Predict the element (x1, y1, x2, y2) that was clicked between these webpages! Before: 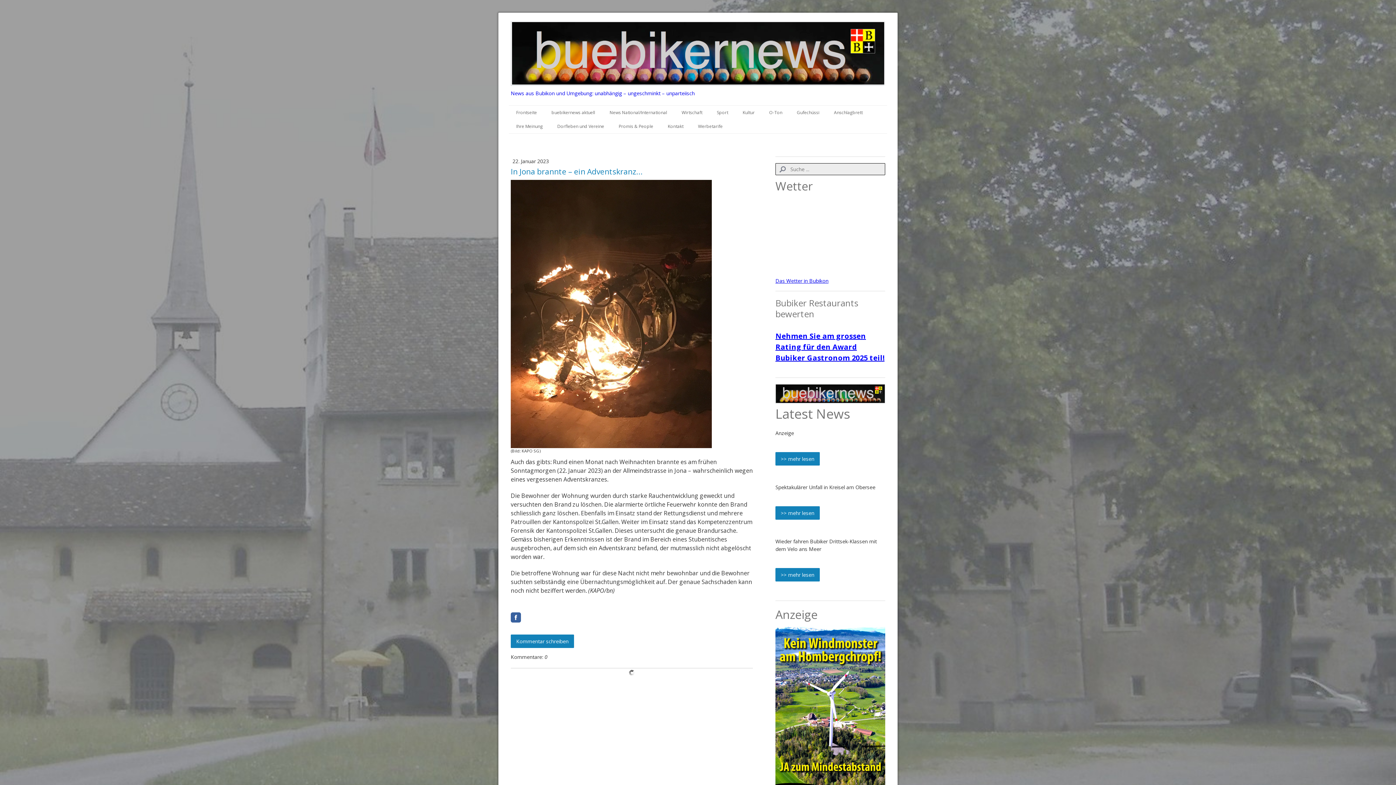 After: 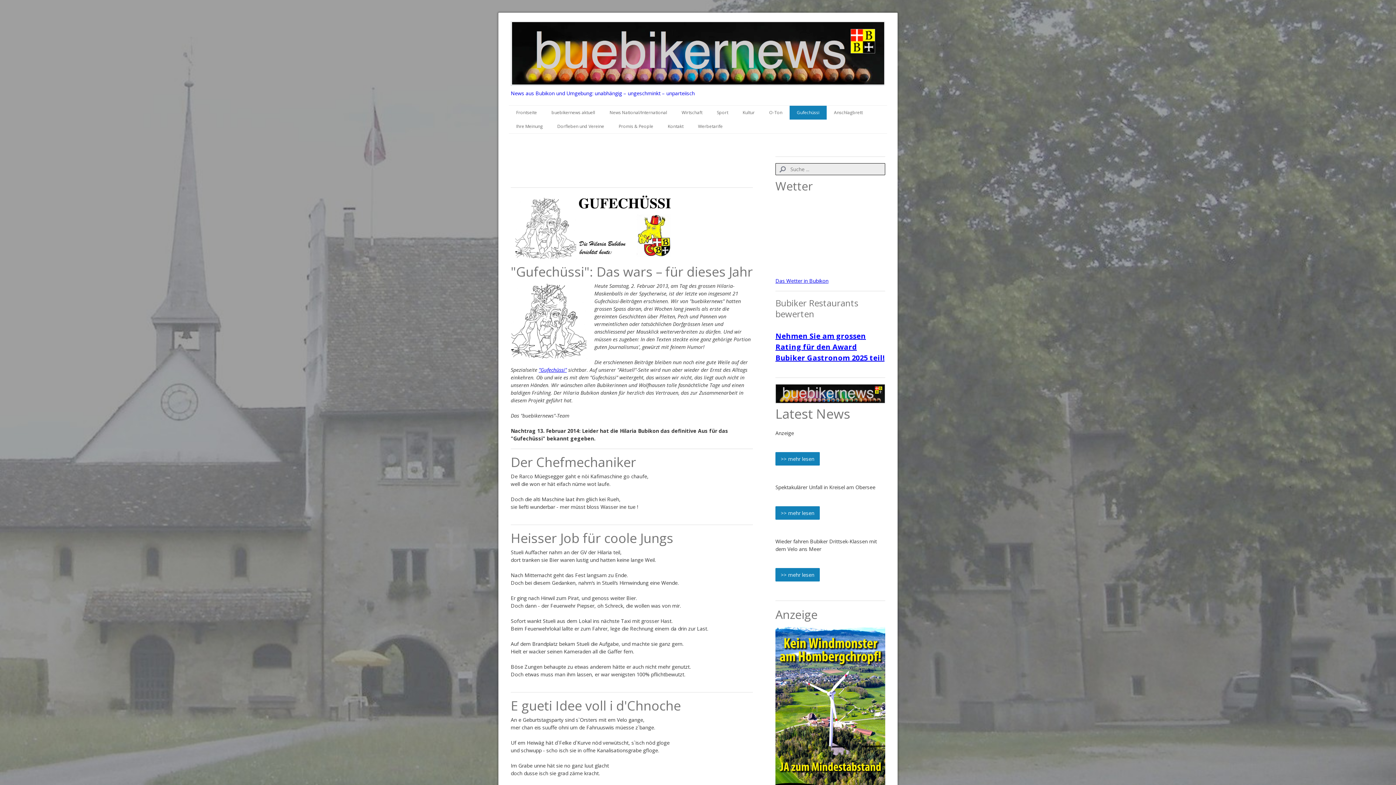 Action: bbox: (789, 105, 826, 119) label: Gufechüssi